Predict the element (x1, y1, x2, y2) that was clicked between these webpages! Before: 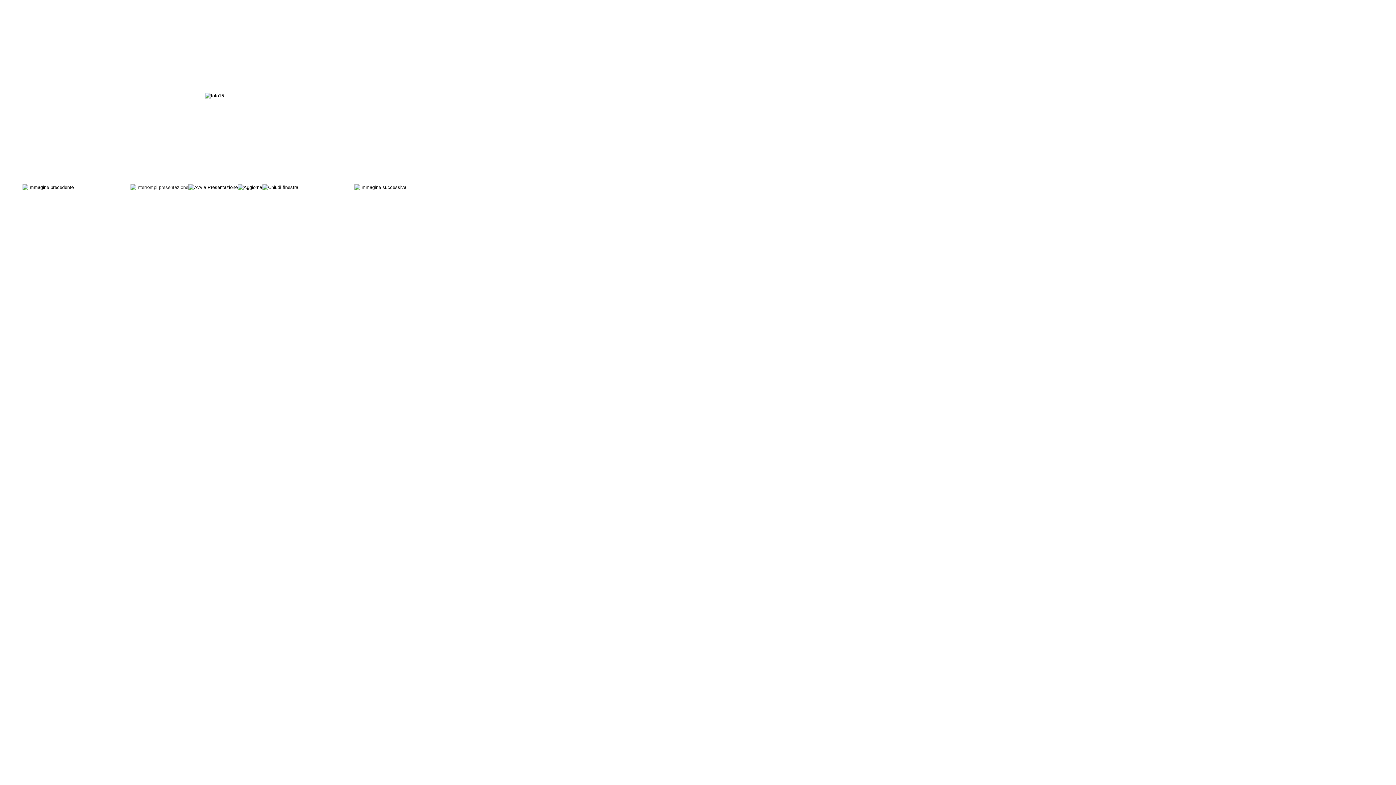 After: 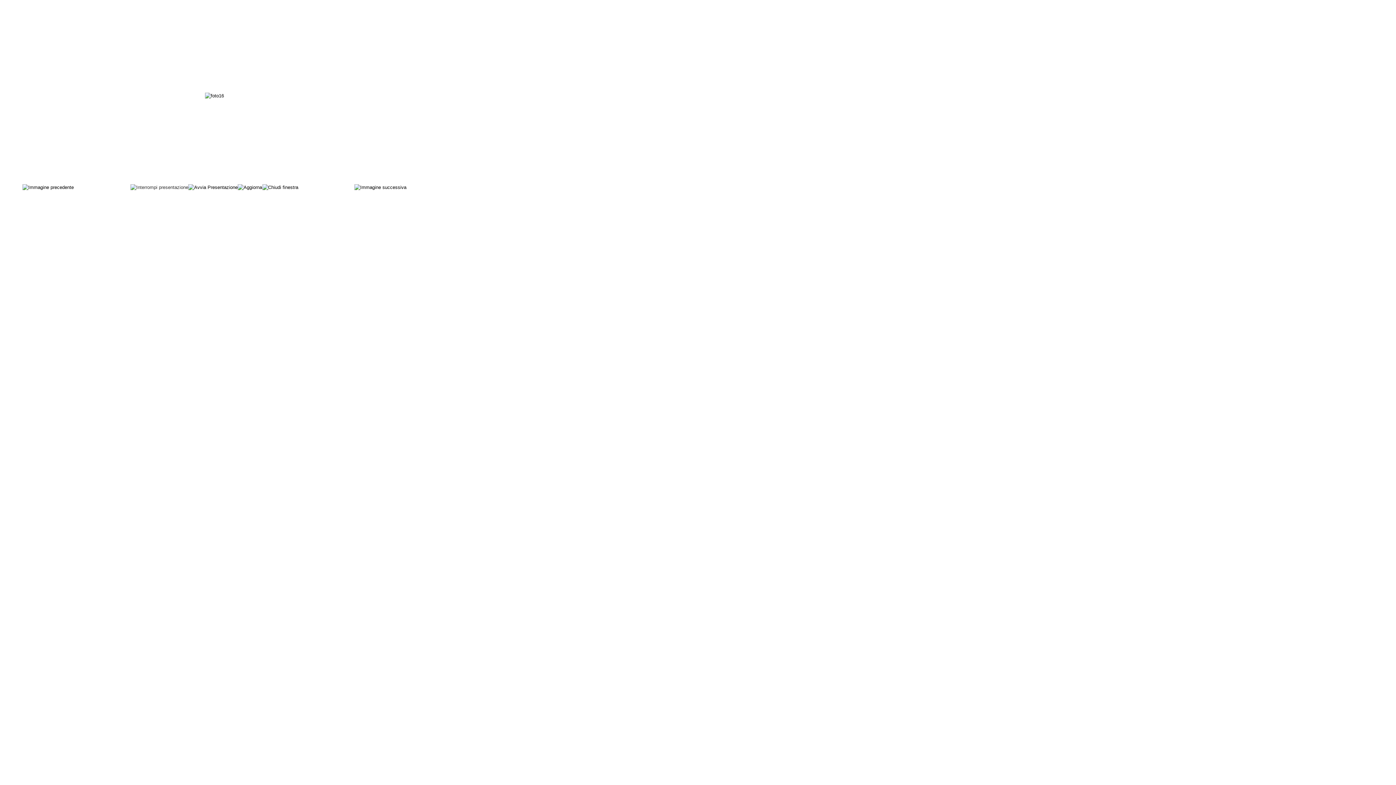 Action: bbox: (354, 184, 406, 190)